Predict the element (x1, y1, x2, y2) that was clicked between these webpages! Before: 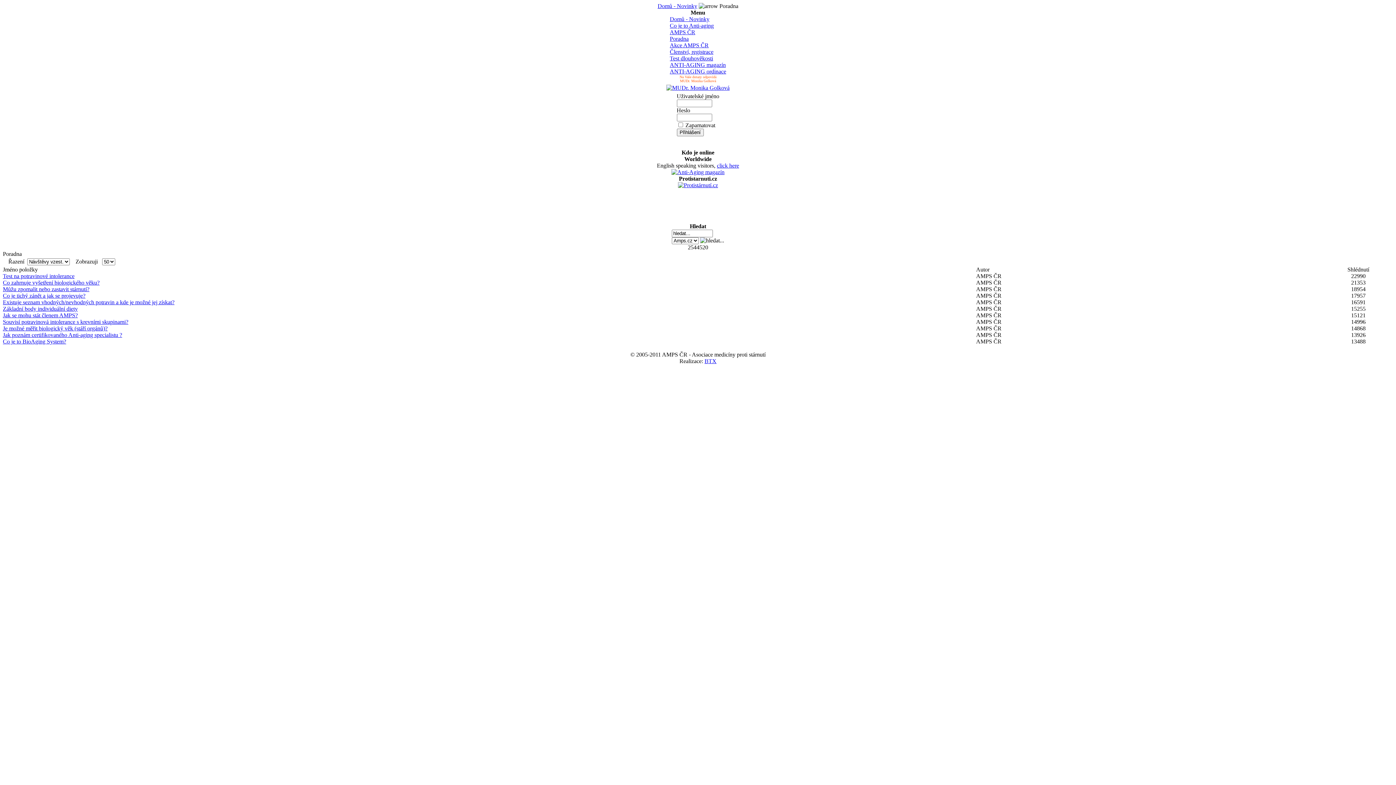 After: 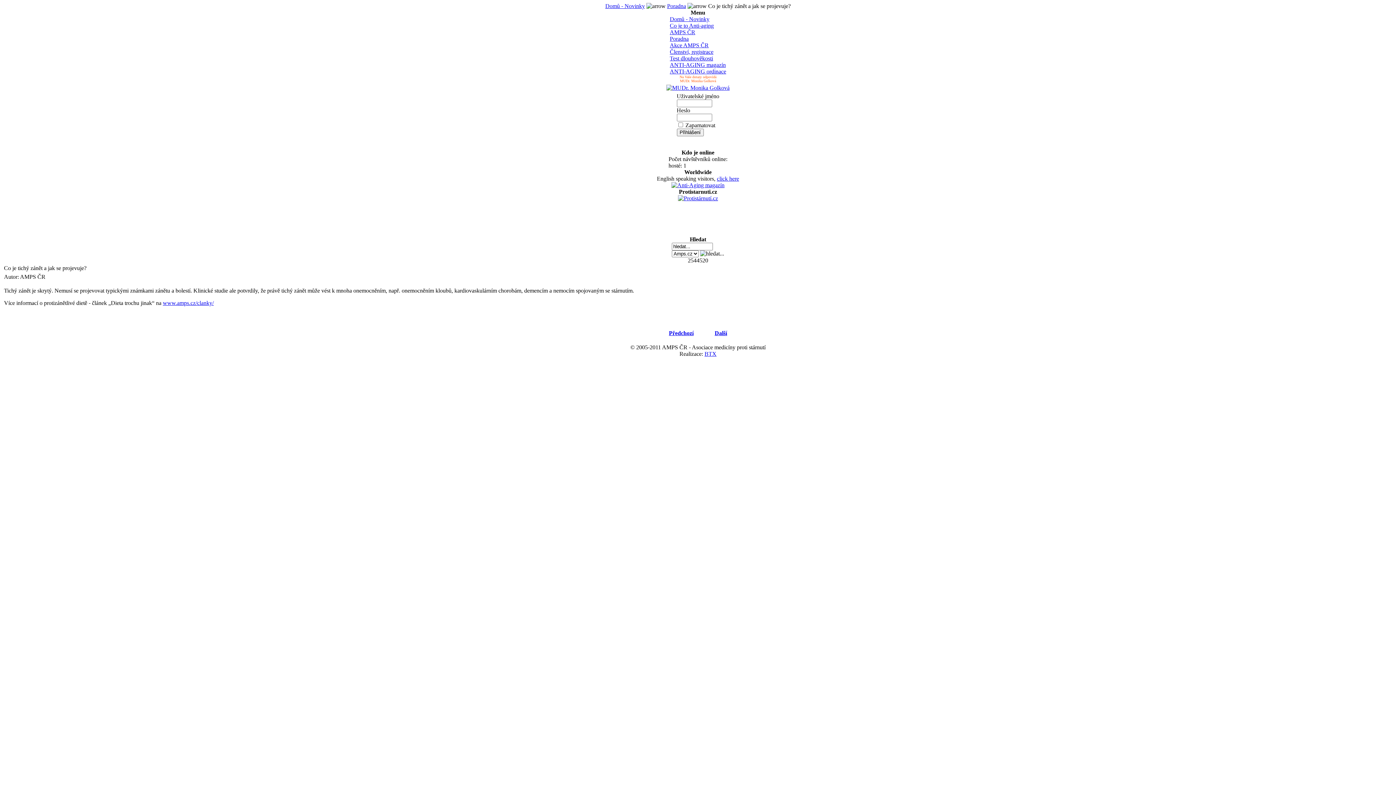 Action: label: Co je tichý zánět a jak se projevuje? bbox: (2, 292, 85, 298)